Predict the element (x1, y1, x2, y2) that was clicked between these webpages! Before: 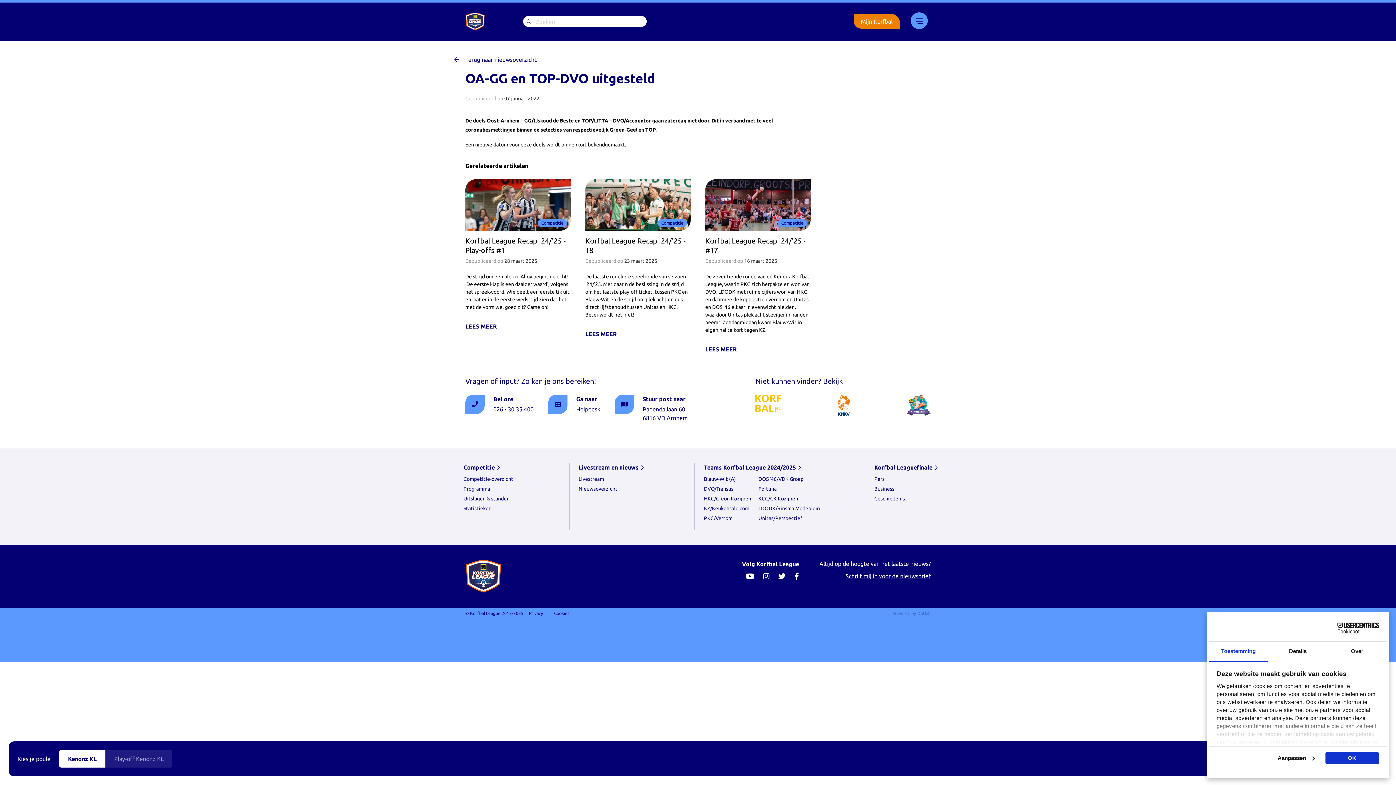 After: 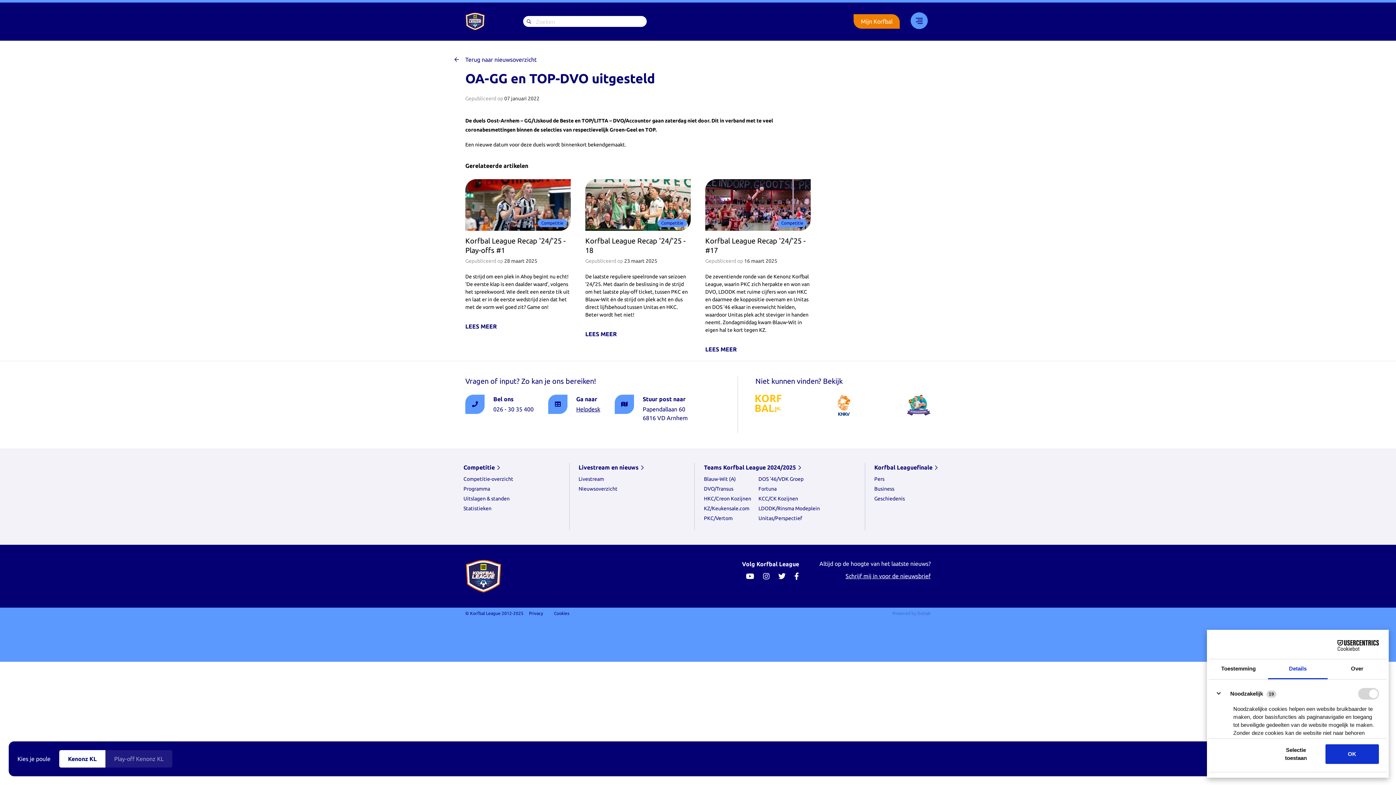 Action: bbox: (1268, 642, 1327, 662) label: Details